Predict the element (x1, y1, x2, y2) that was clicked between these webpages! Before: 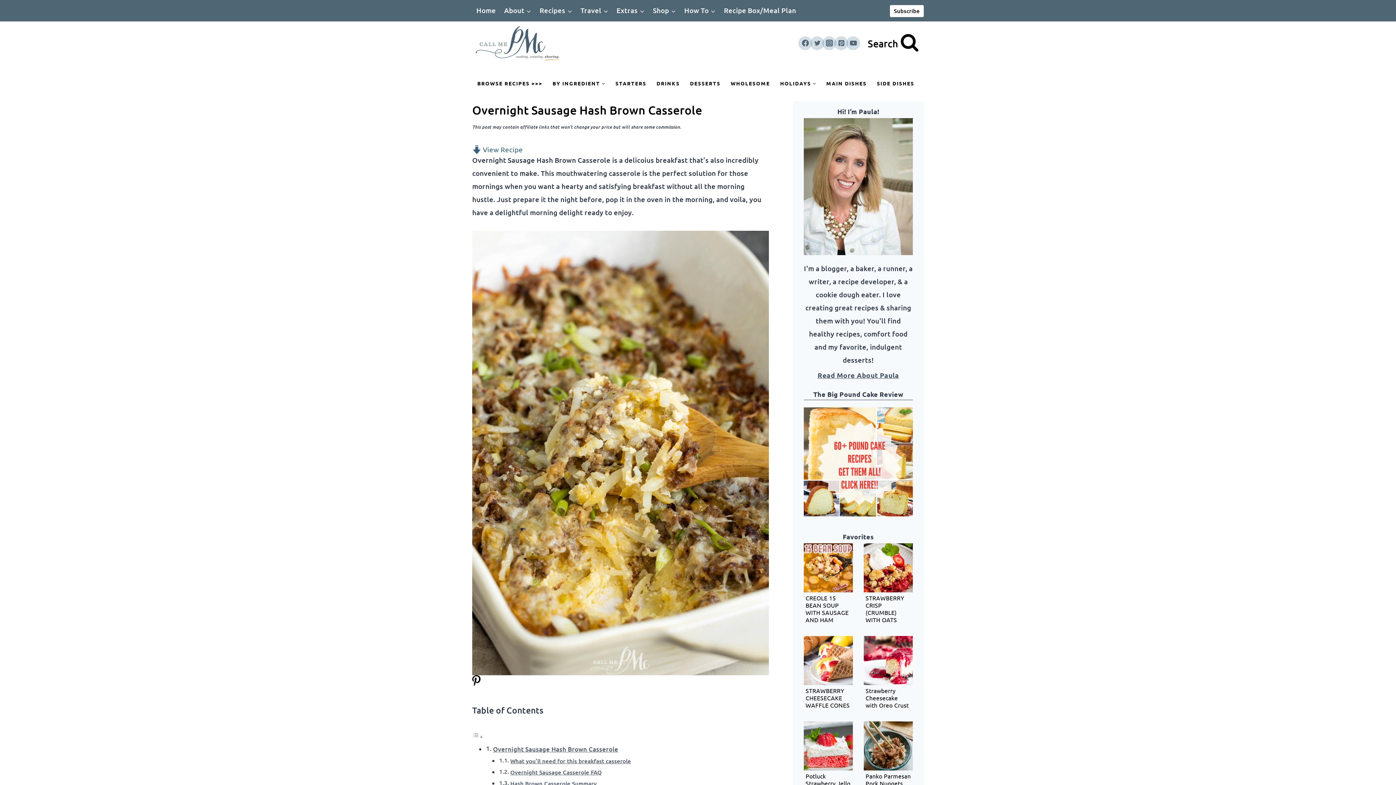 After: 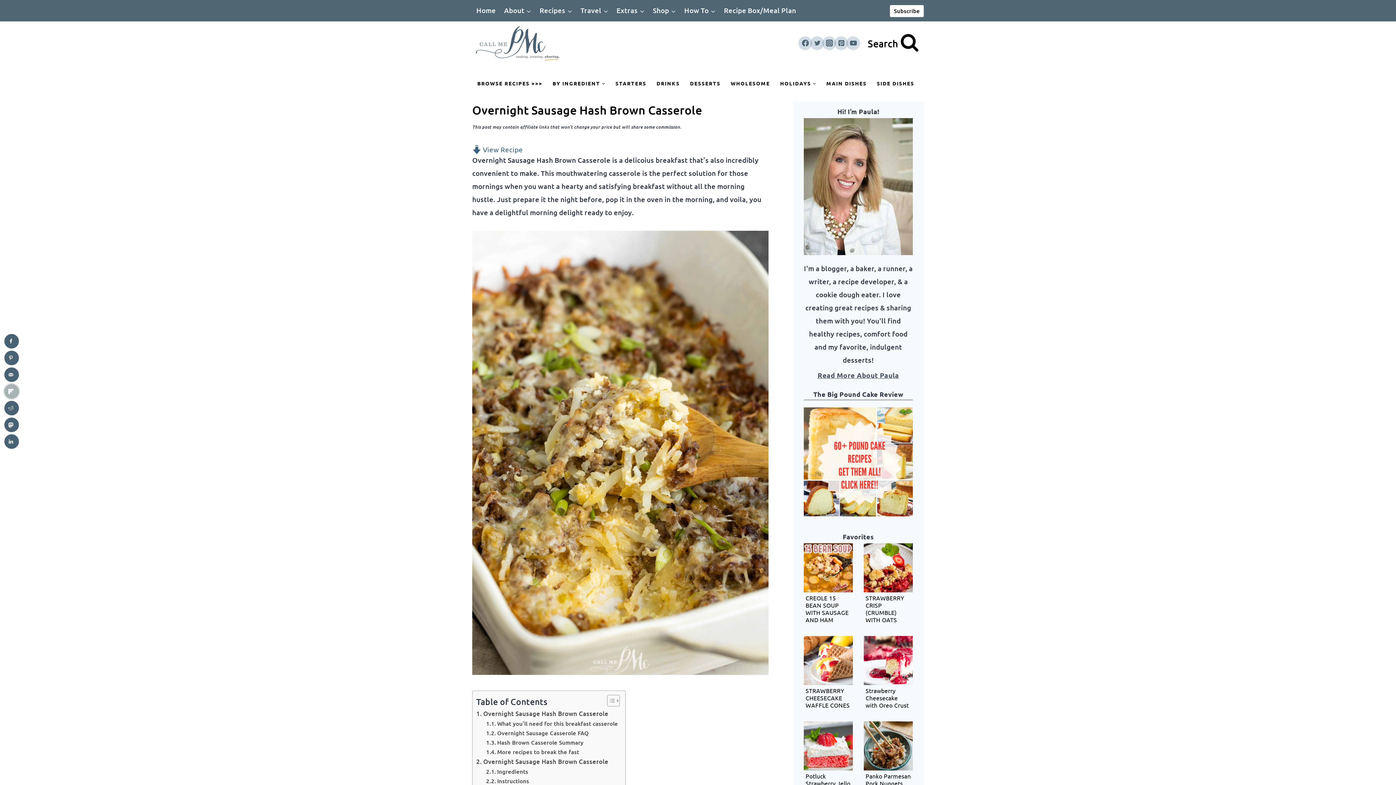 Action: bbox: (4, 384, 18, 398) label: Share on Flipboard